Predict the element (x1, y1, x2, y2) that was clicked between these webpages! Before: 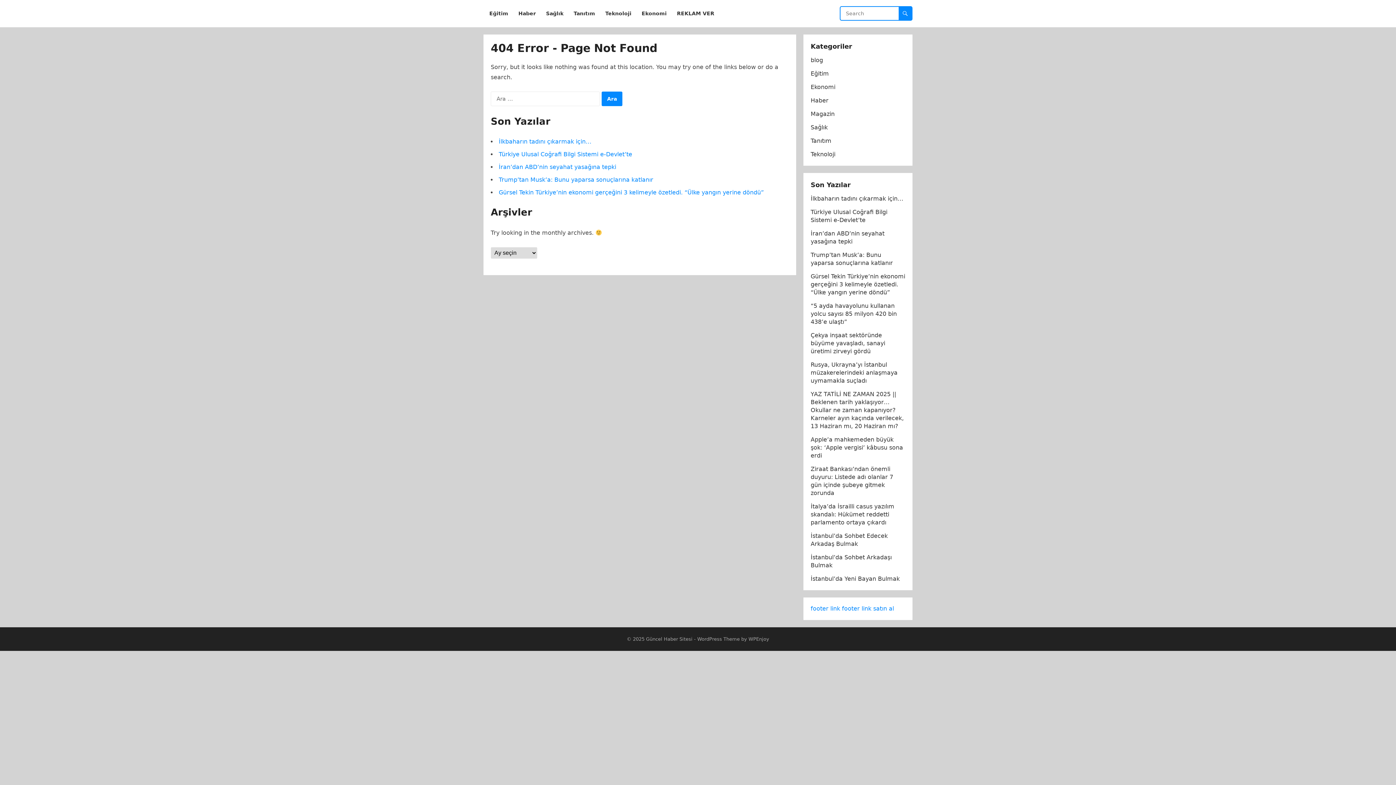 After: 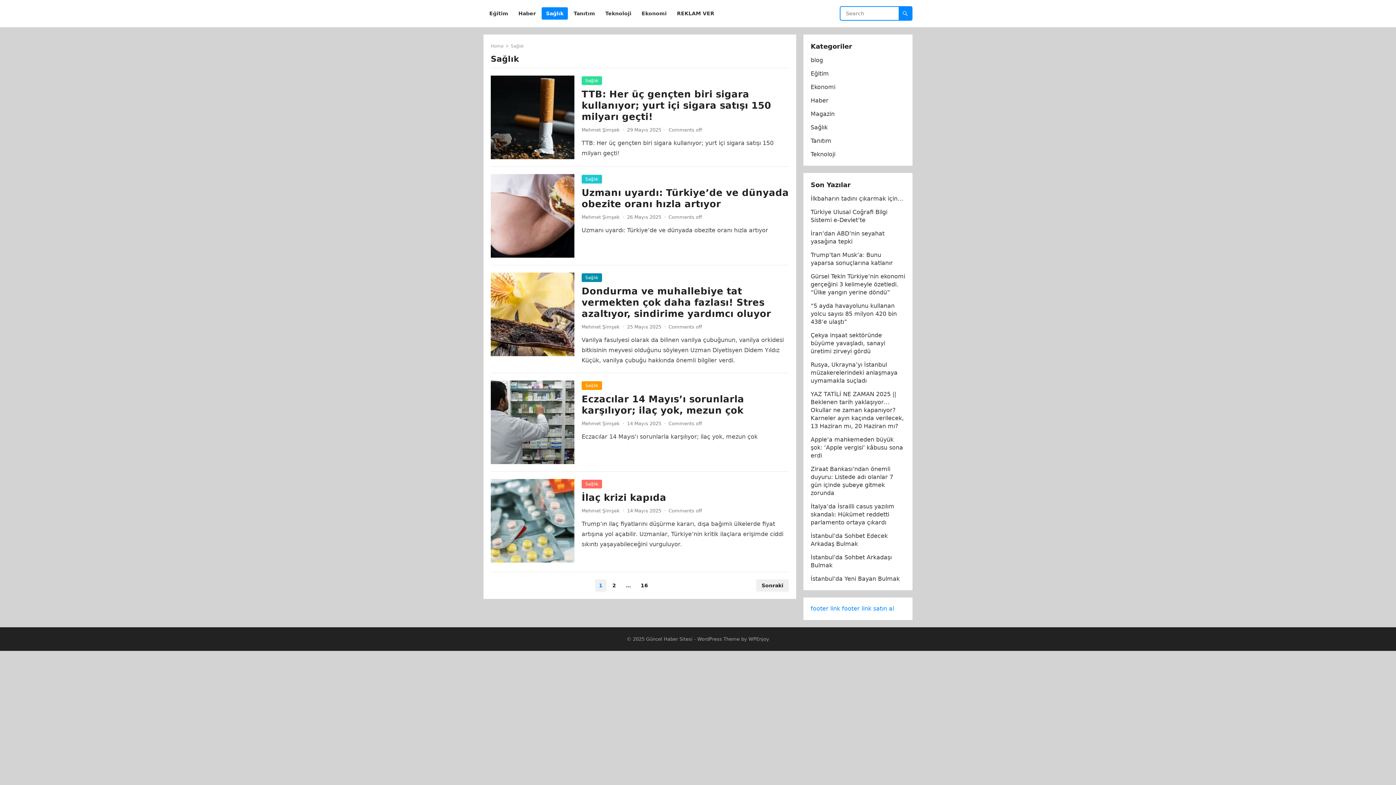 Action: label: Sağlık bbox: (541, 0, 568, 27)